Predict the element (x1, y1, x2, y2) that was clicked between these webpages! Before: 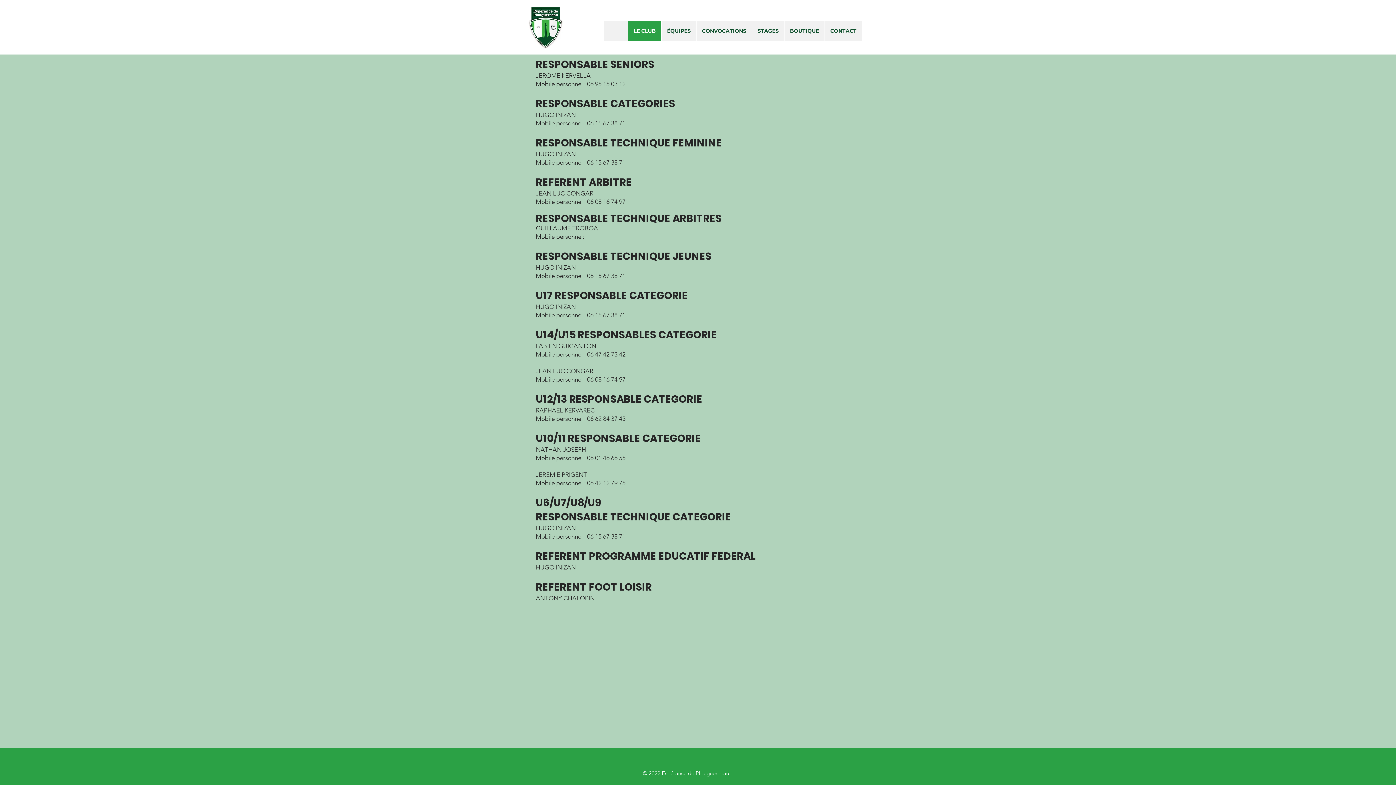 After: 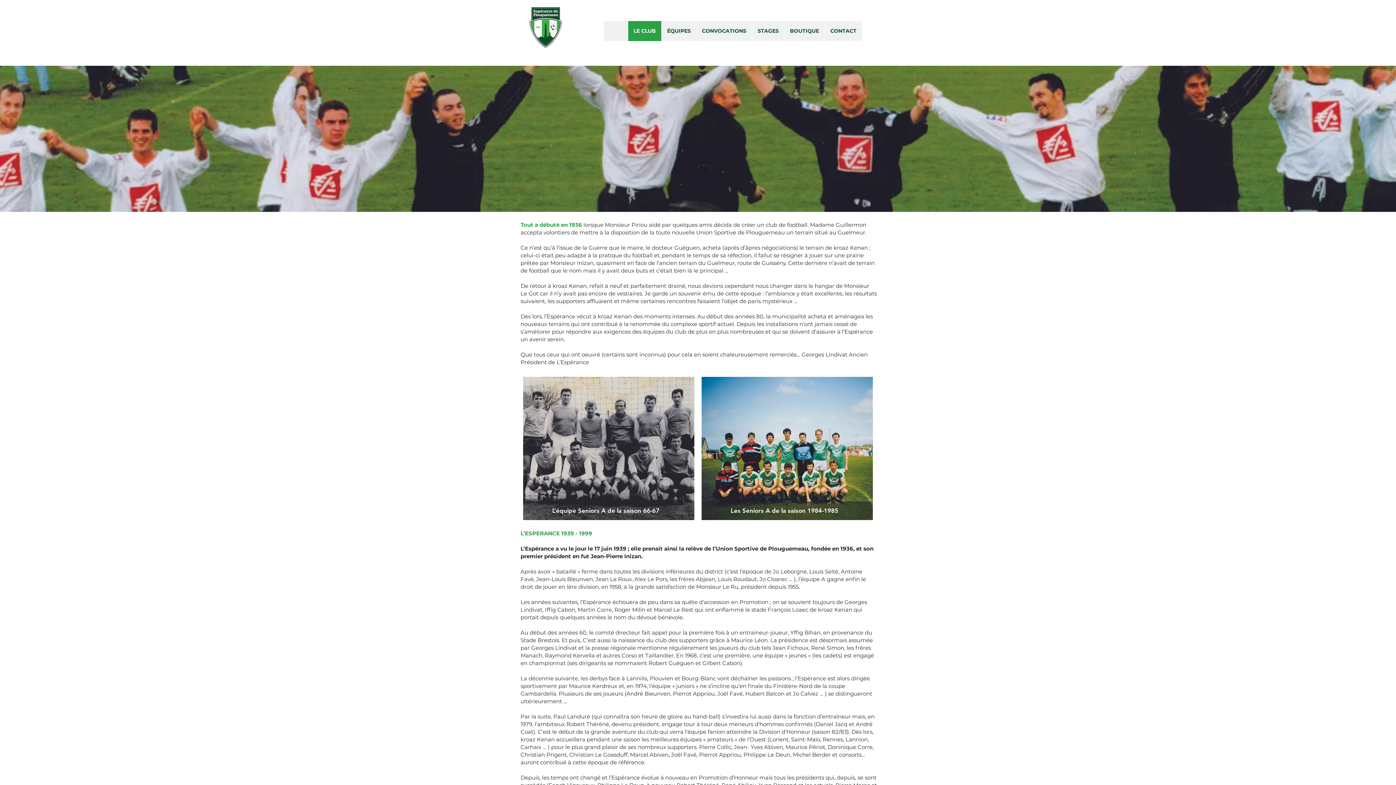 Action: label: LE CLUB bbox: (628, 21, 661, 41)